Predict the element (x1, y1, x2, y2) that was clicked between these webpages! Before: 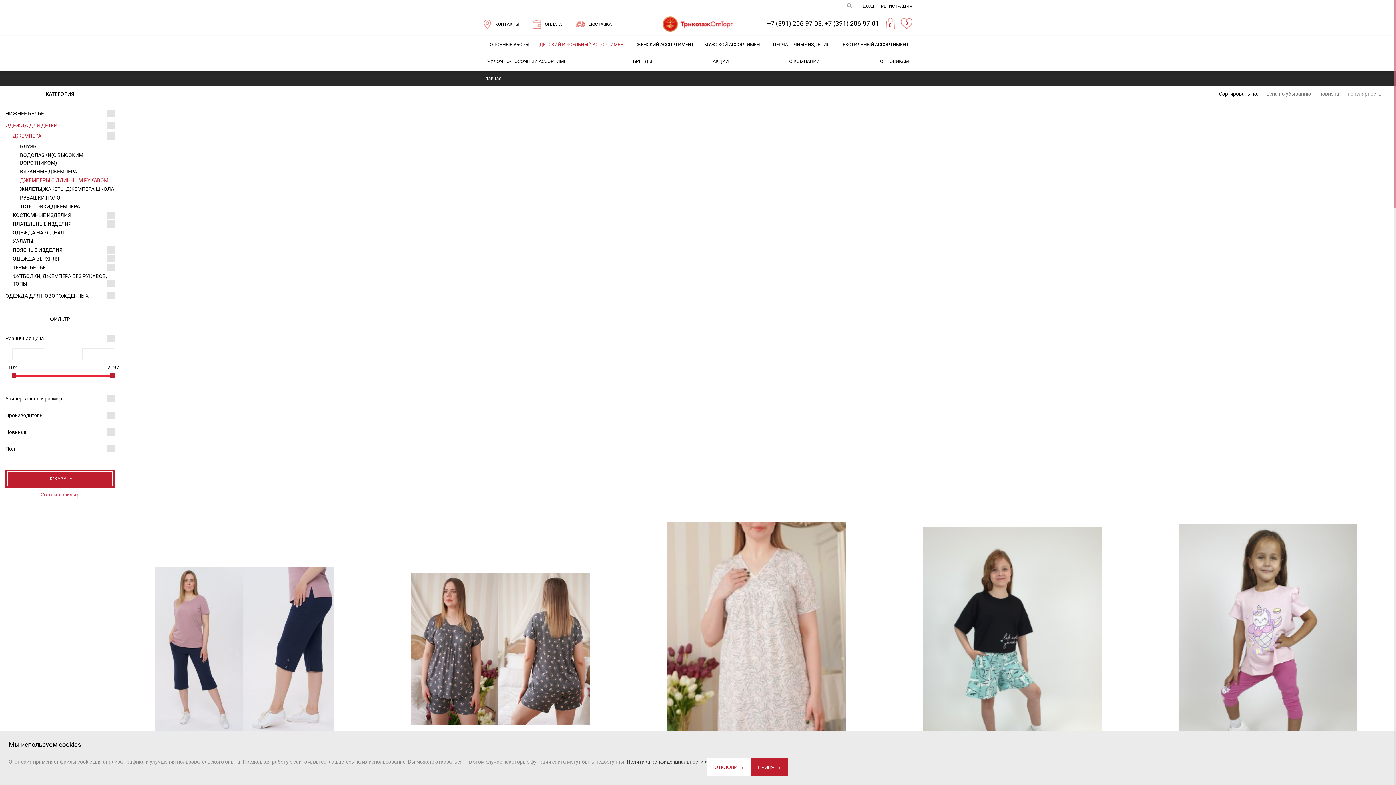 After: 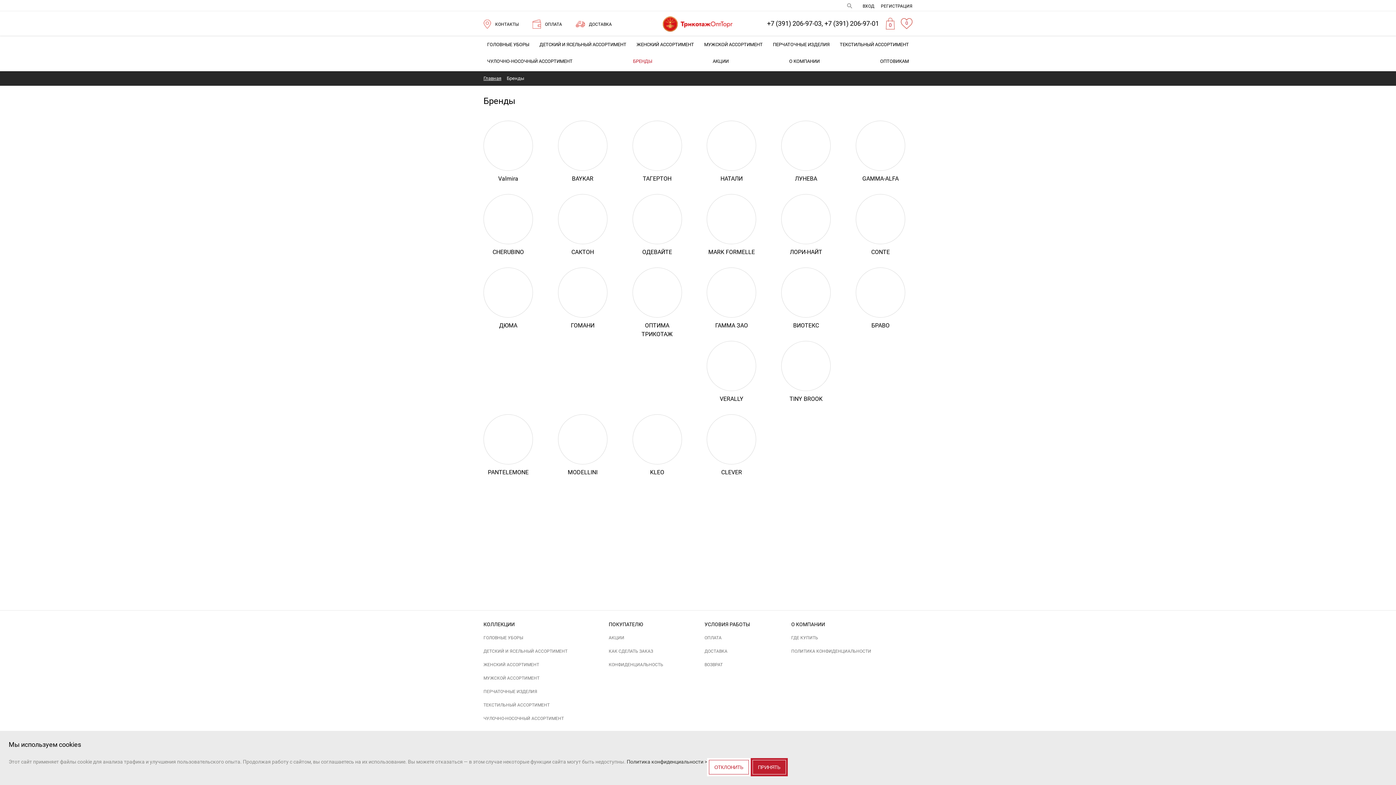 Action: bbox: (633, 53, 652, 69) label: БРЕНДЫ